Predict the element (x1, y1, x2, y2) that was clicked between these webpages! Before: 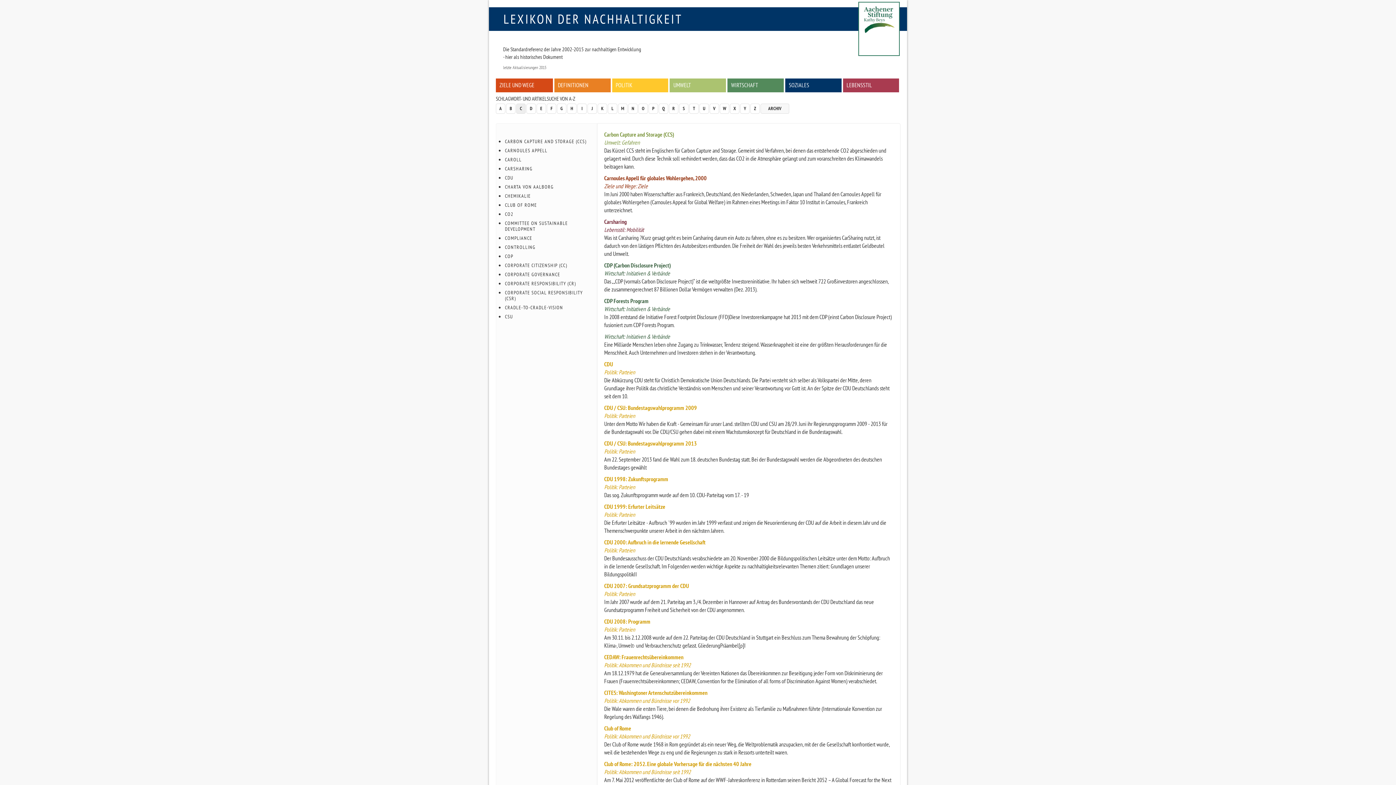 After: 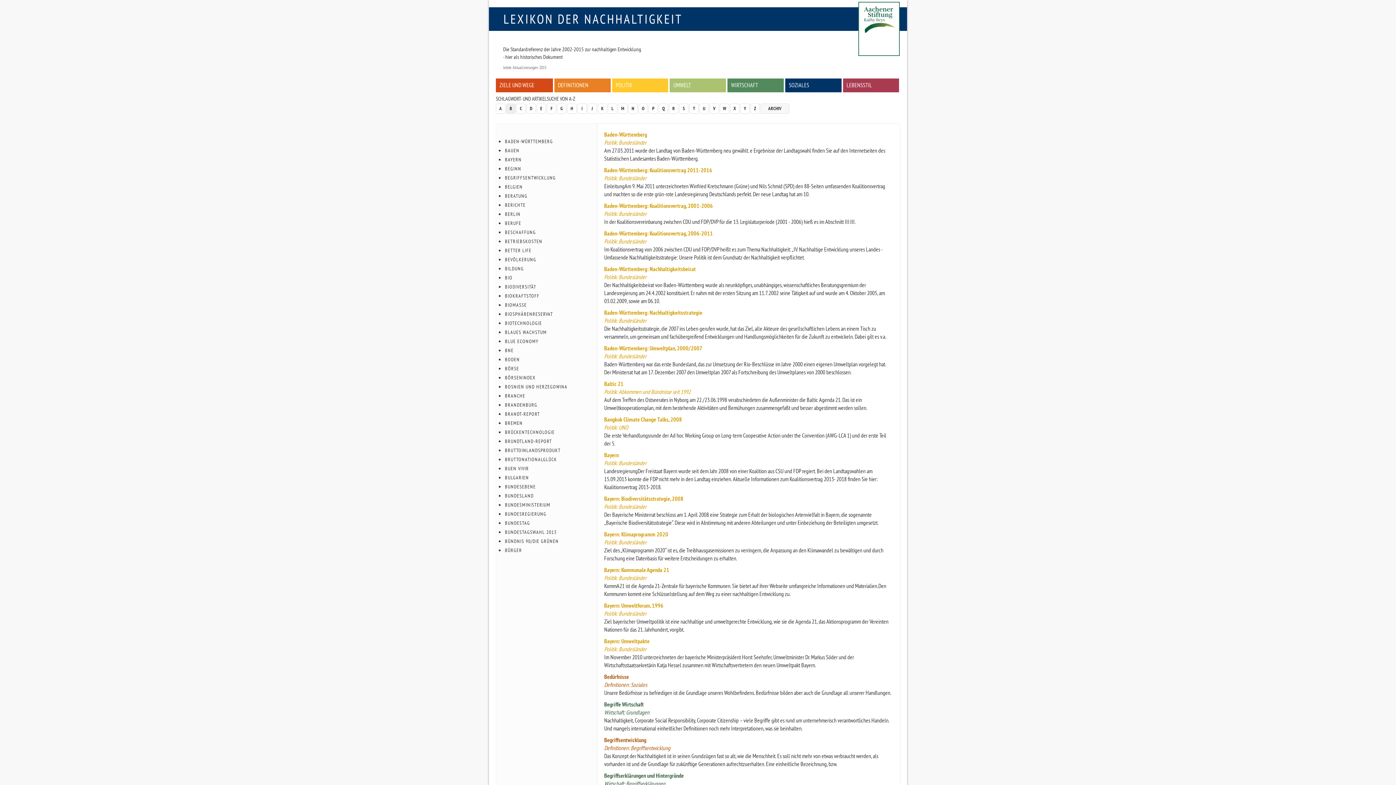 Action: label: B bbox: (506, 103, 515, 113)